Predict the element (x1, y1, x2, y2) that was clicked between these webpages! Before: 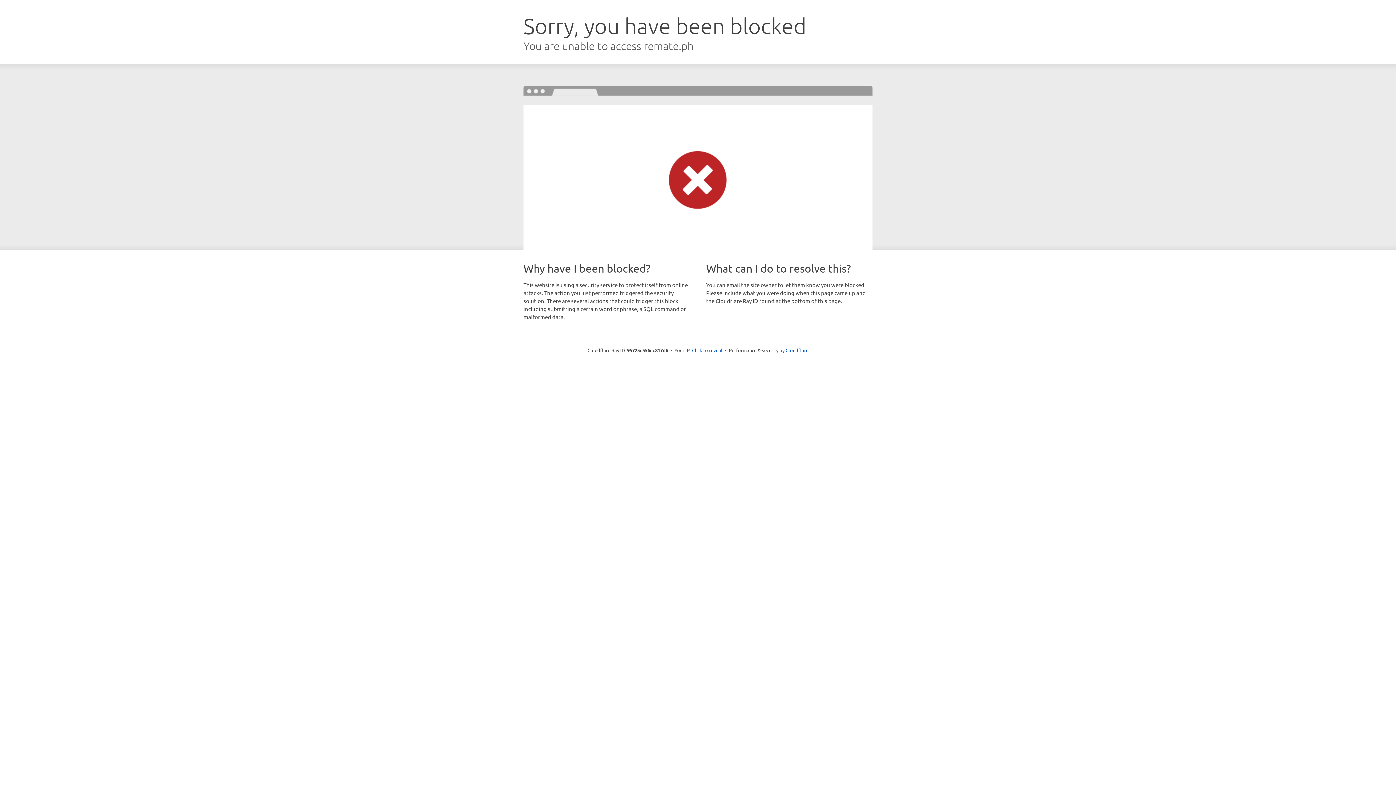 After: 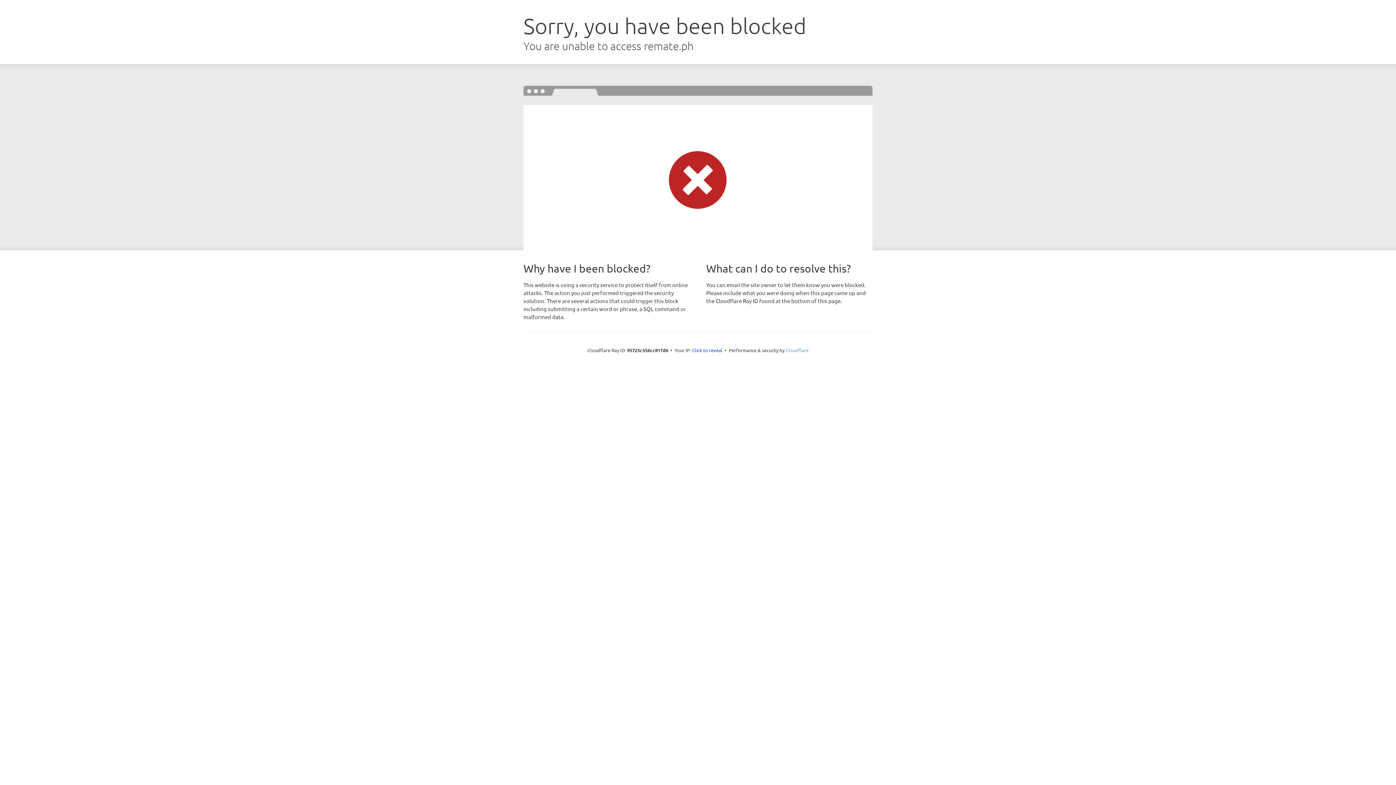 Action: bbox: (785, 347, 808, 353) label: Cloudflare